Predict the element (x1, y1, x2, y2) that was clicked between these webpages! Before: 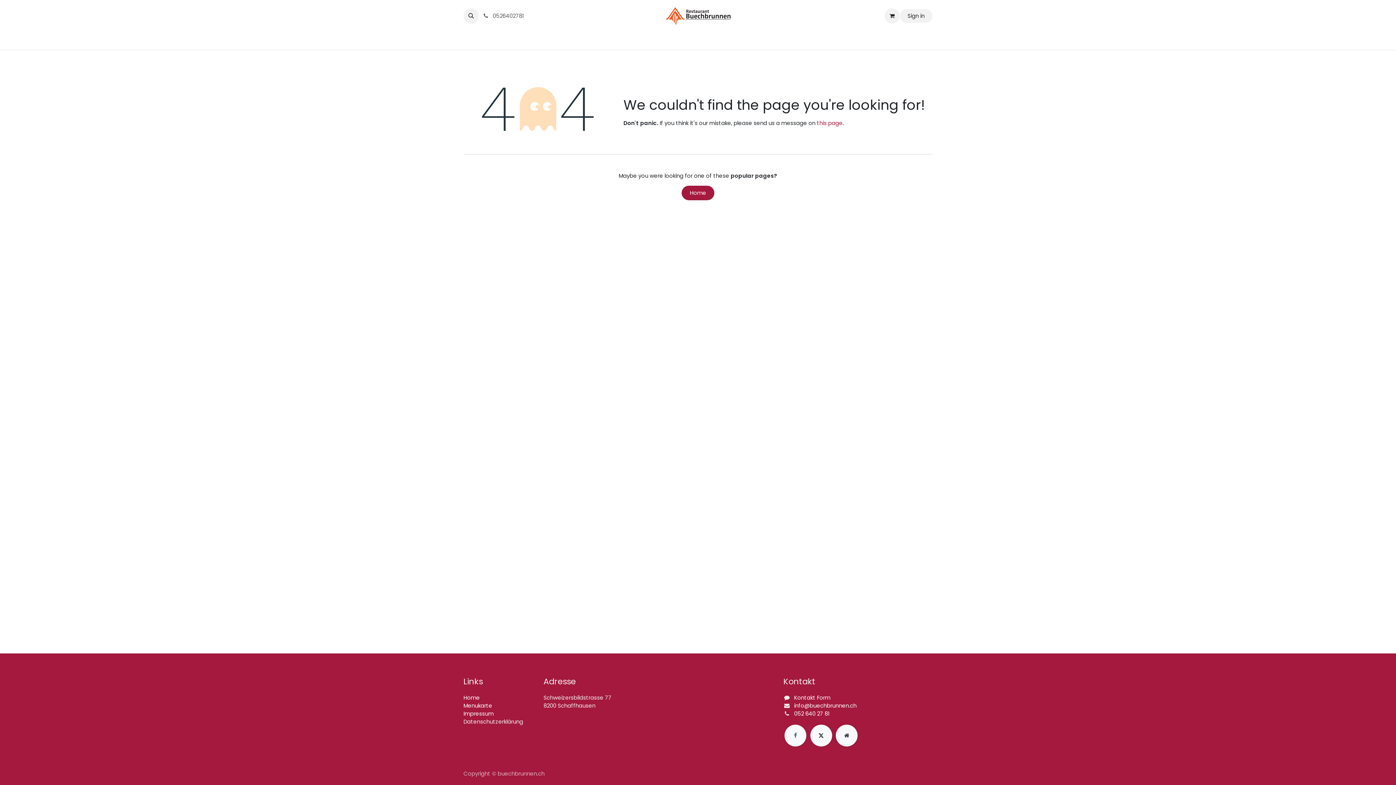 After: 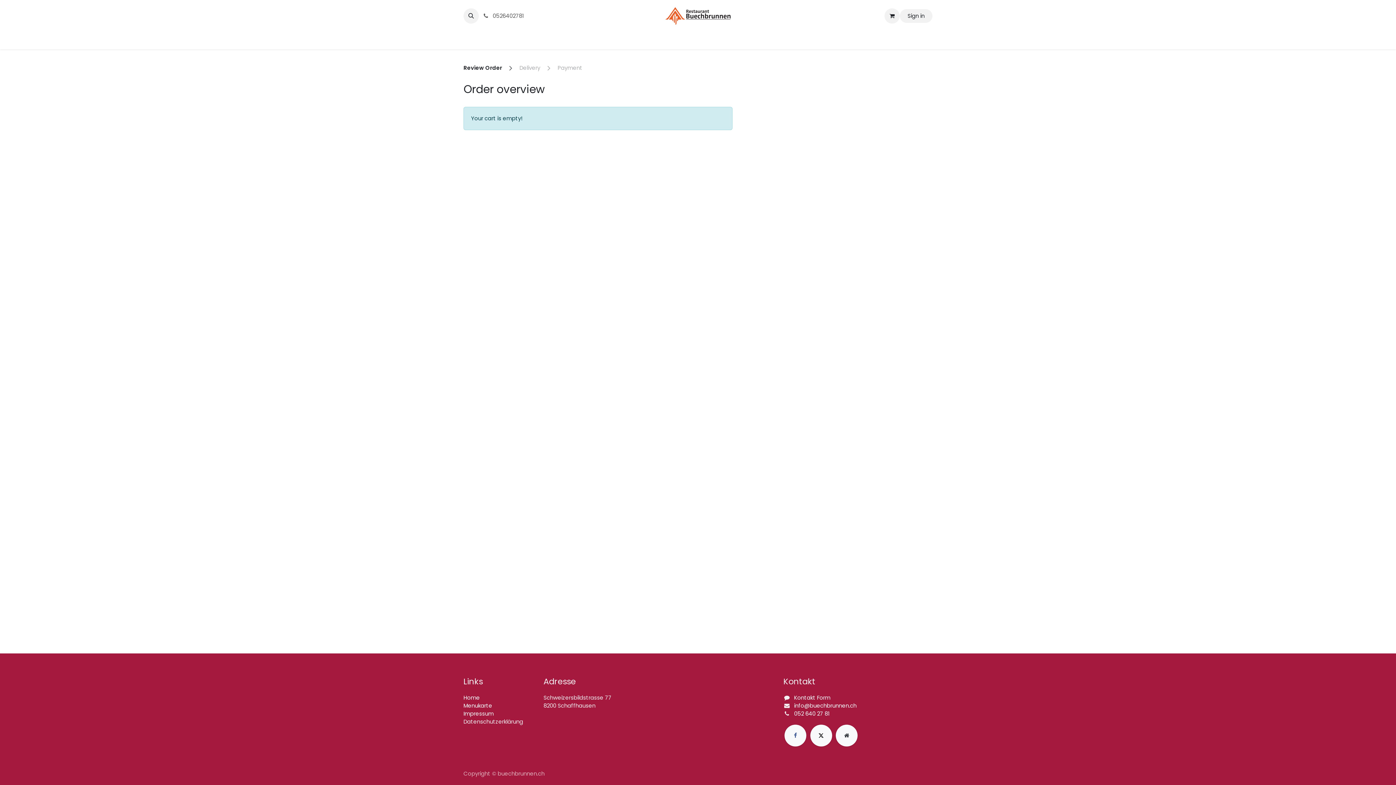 Action: bbox: (884, 8, 899, 23) label: eCommerce cart